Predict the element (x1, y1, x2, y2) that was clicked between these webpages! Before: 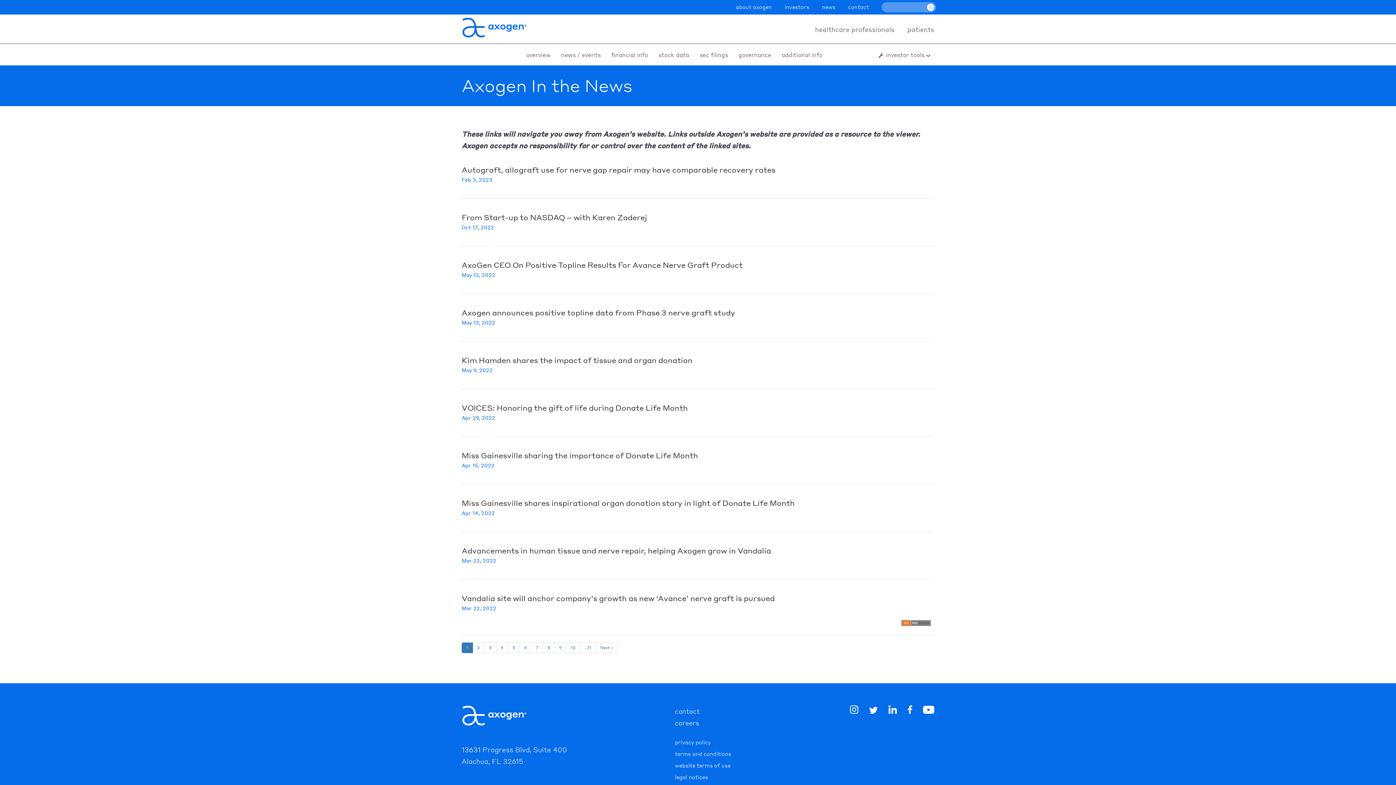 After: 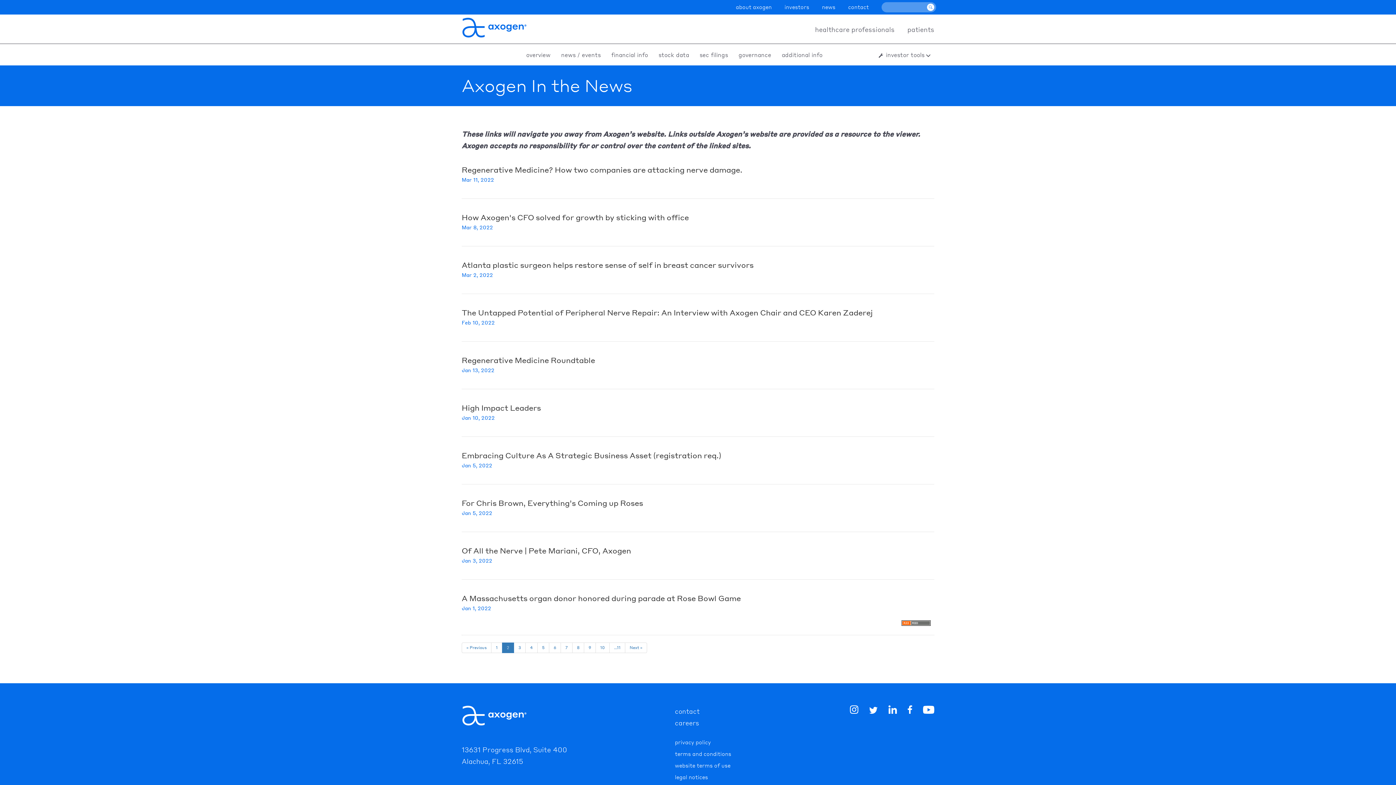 Action: label: 2 bbox: (472, 642, 484, 653)